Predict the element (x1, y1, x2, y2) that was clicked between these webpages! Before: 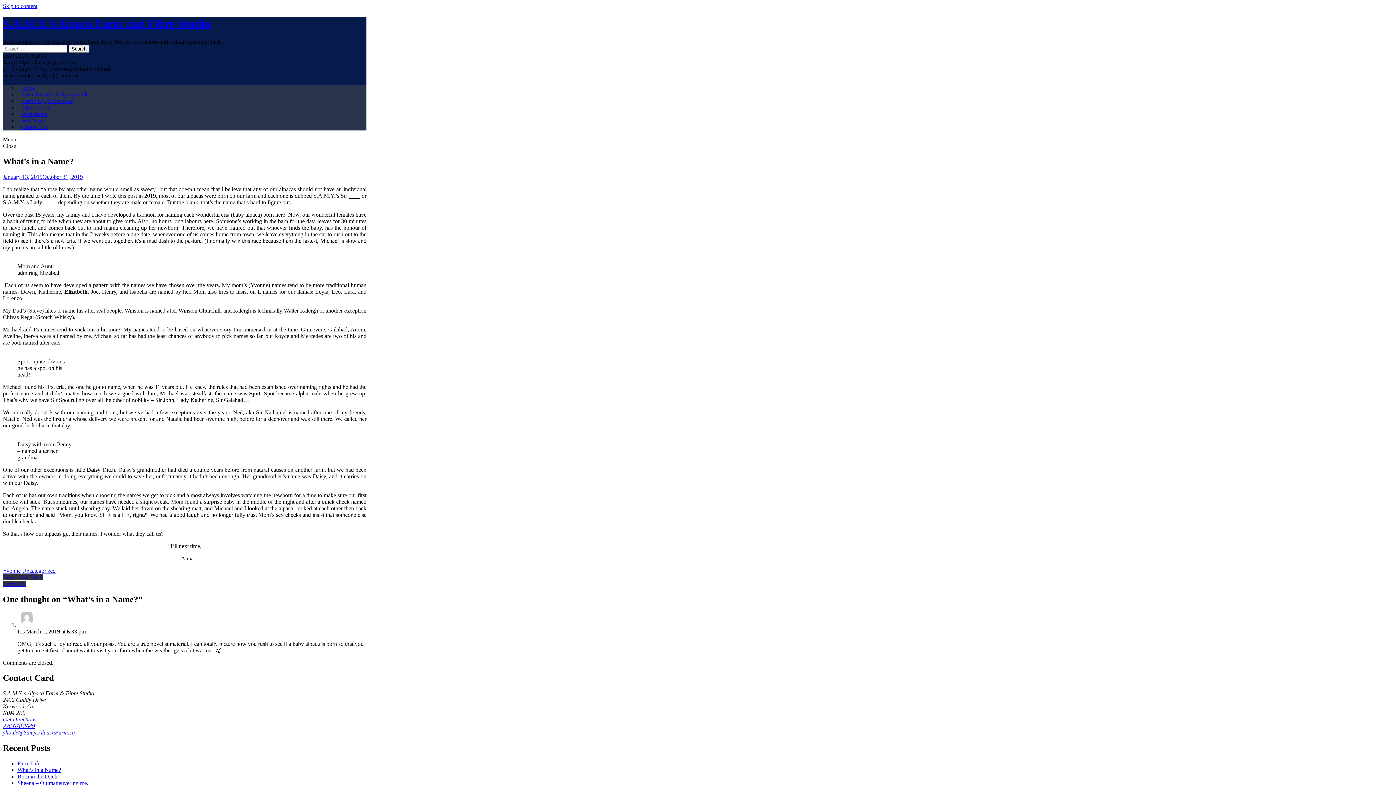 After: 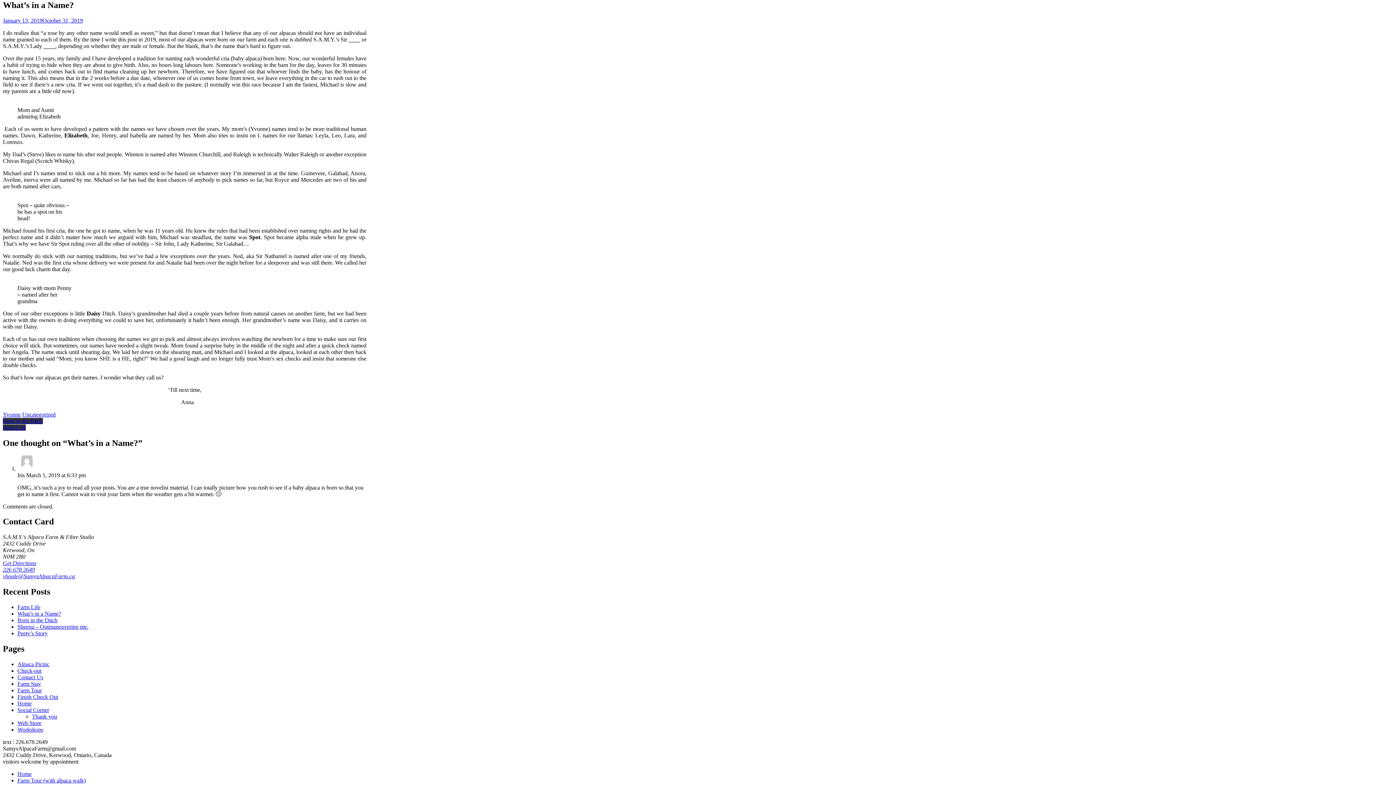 Action: bbox: (2, 2, 37, 9) label: Skip to content